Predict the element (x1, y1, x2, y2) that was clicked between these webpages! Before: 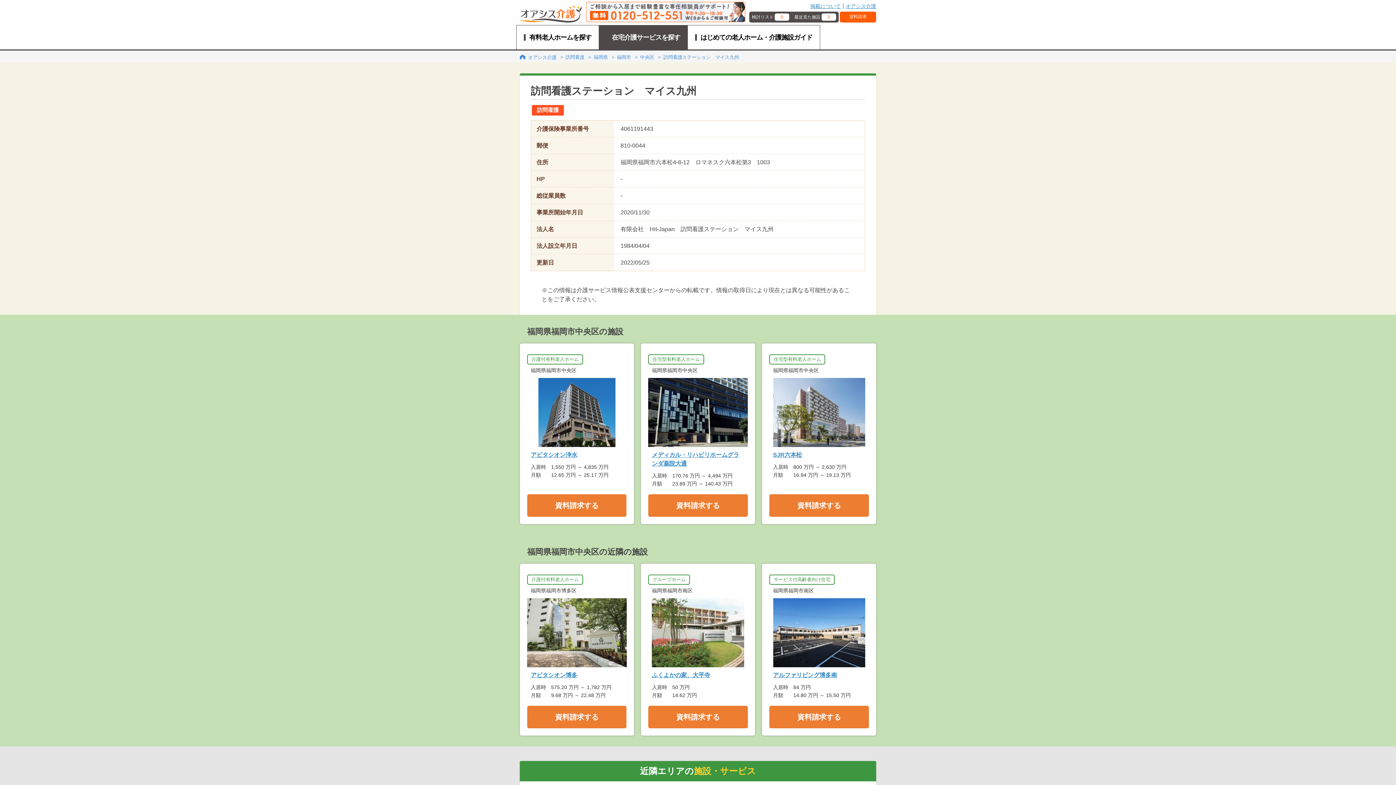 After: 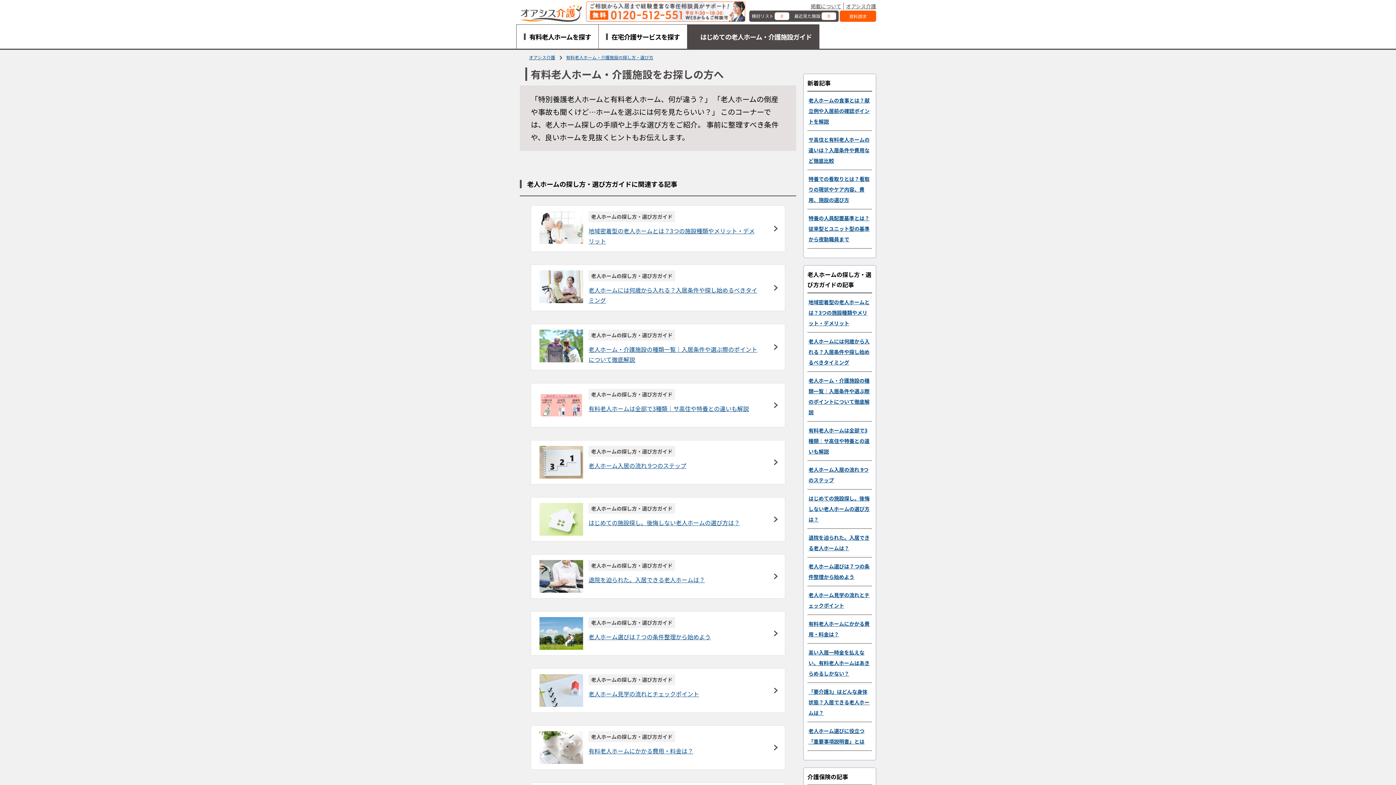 Action: label: はじめての老人ホーム・介護施設ガイド bbox: (687, 25, 819, 49)